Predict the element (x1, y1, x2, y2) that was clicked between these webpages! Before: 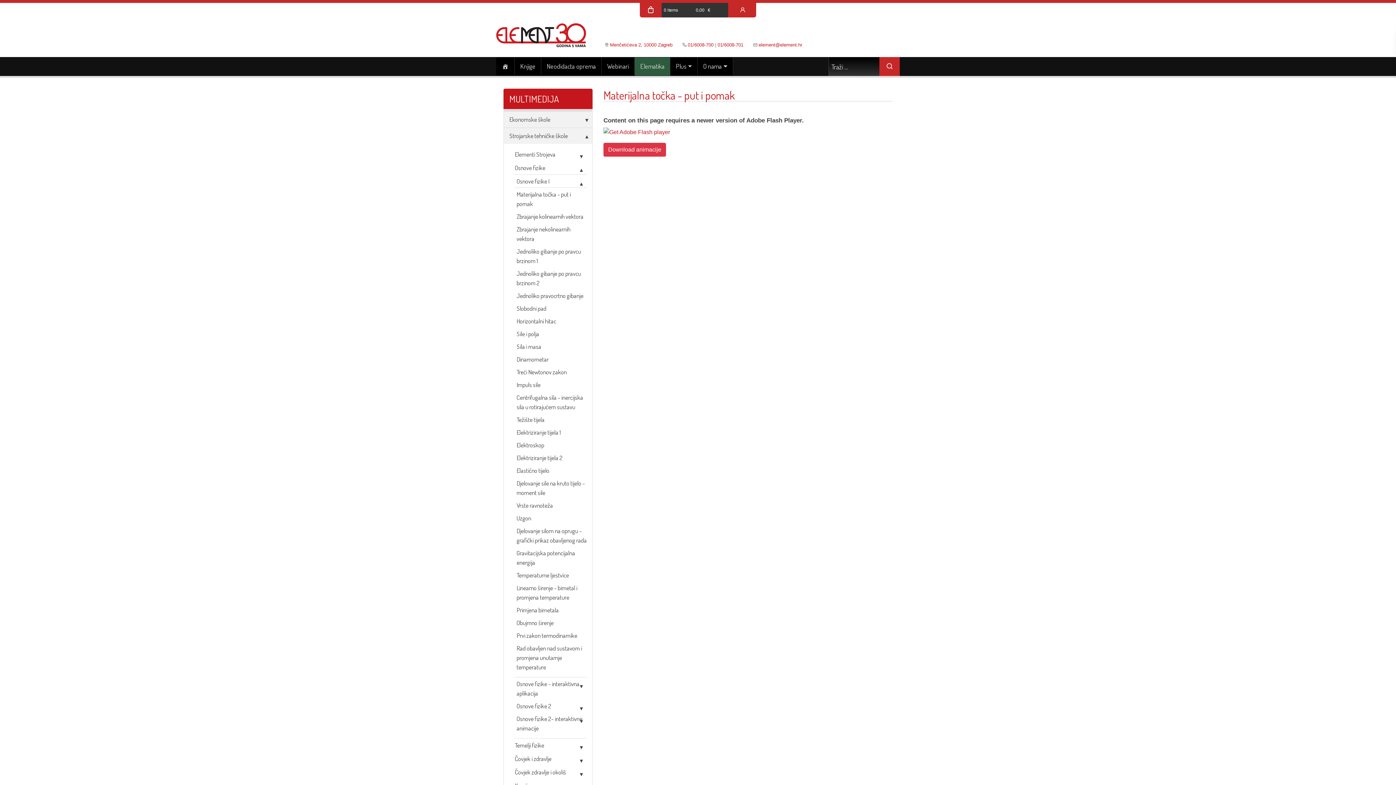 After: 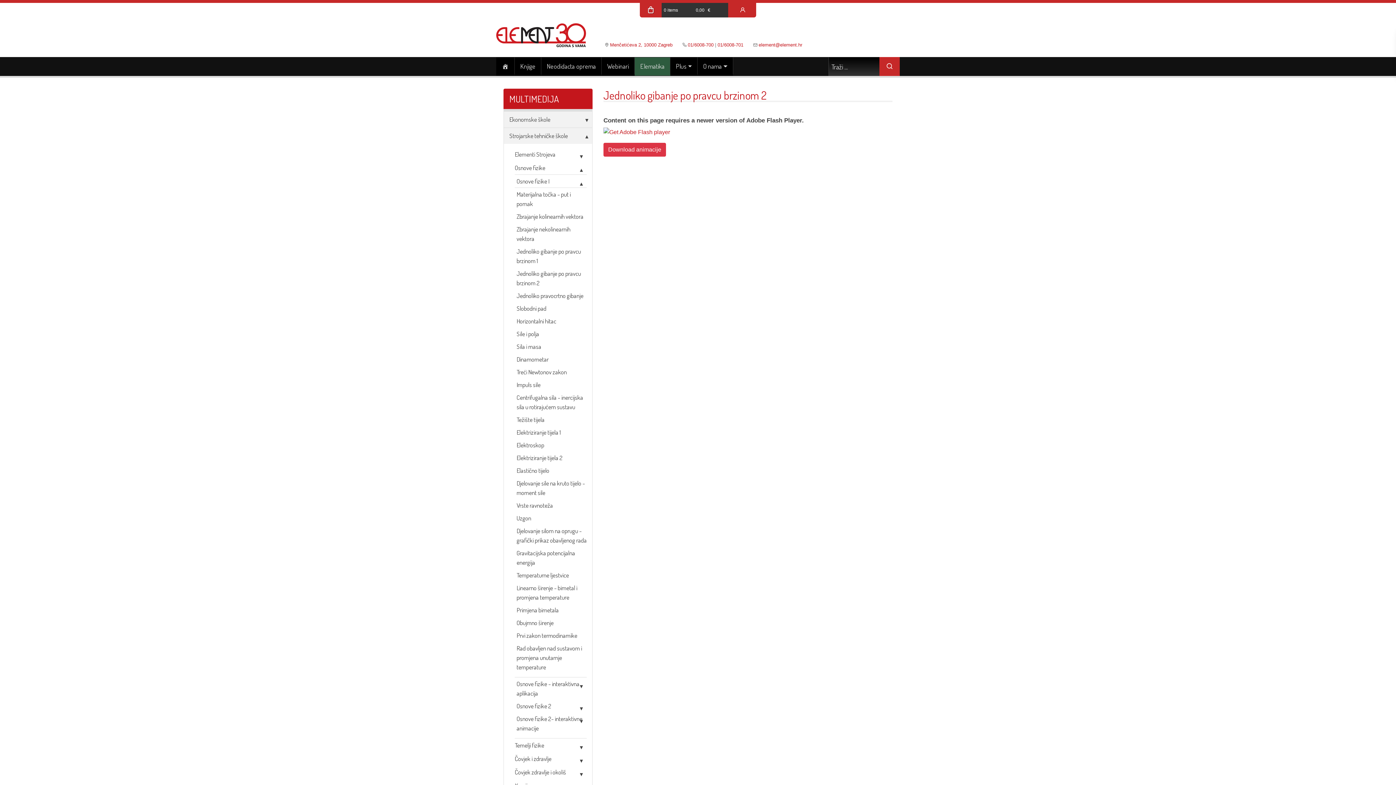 Action: bbox: (514, 267, 586, 289) label: Jednoliko gibanje po pravcu brzinom 2